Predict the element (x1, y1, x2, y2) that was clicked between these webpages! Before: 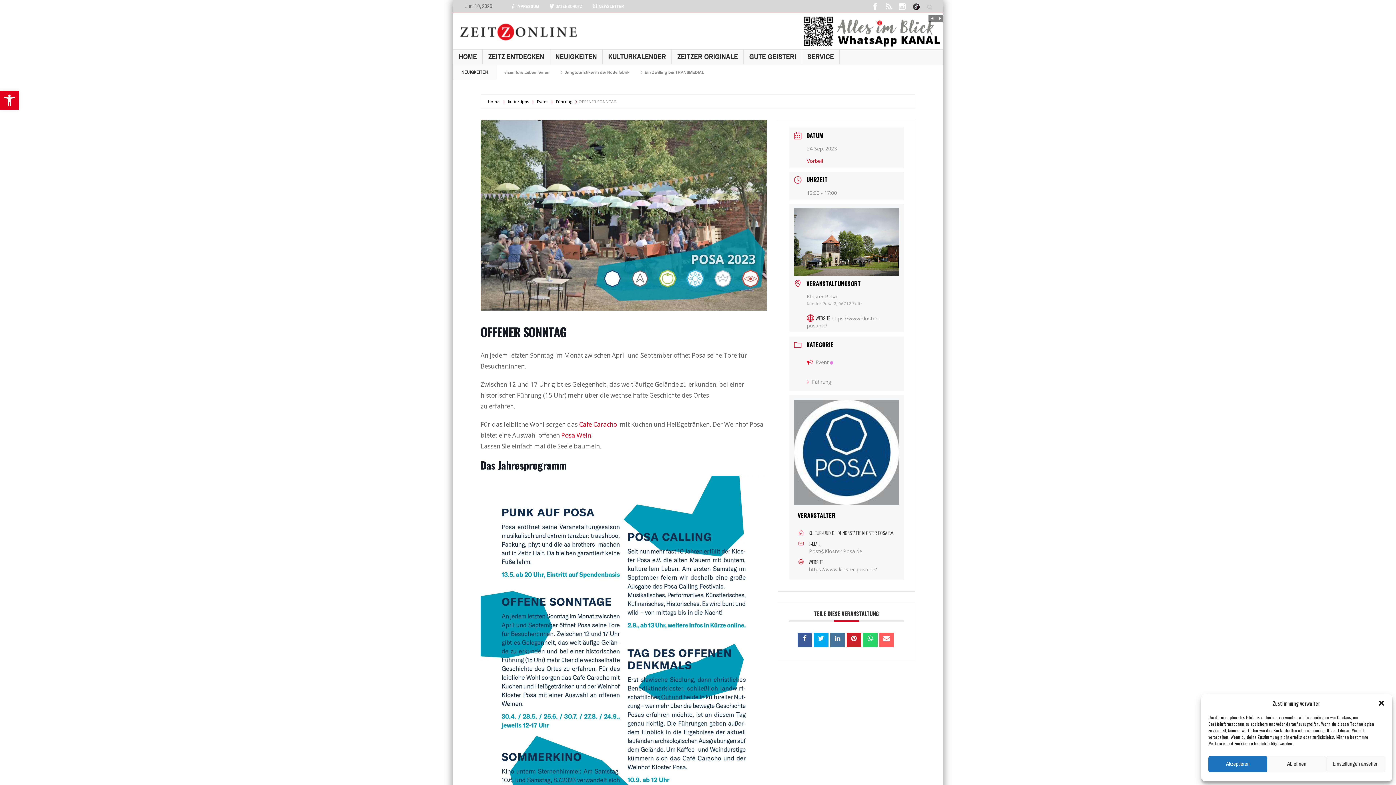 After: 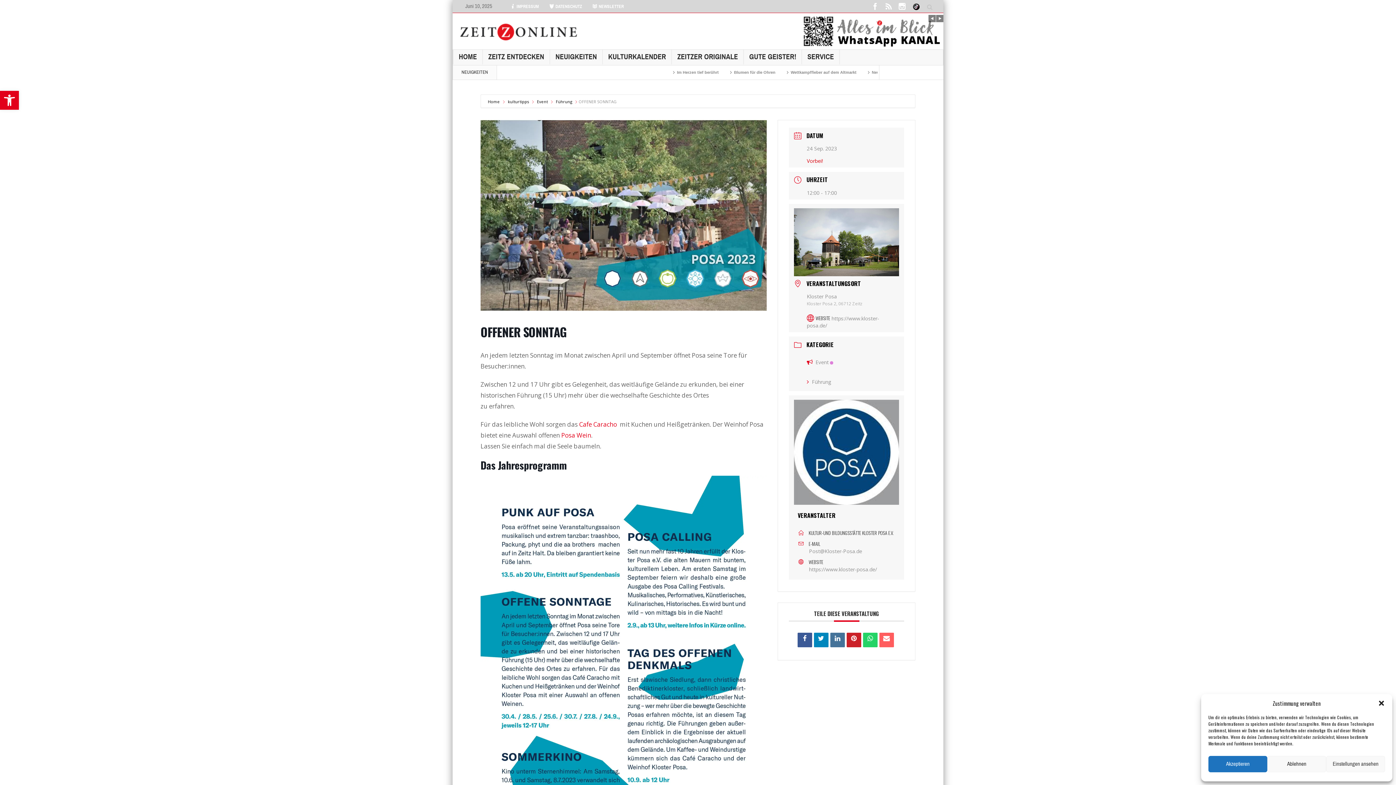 Action: bbox: (814, 633, 828, 647)